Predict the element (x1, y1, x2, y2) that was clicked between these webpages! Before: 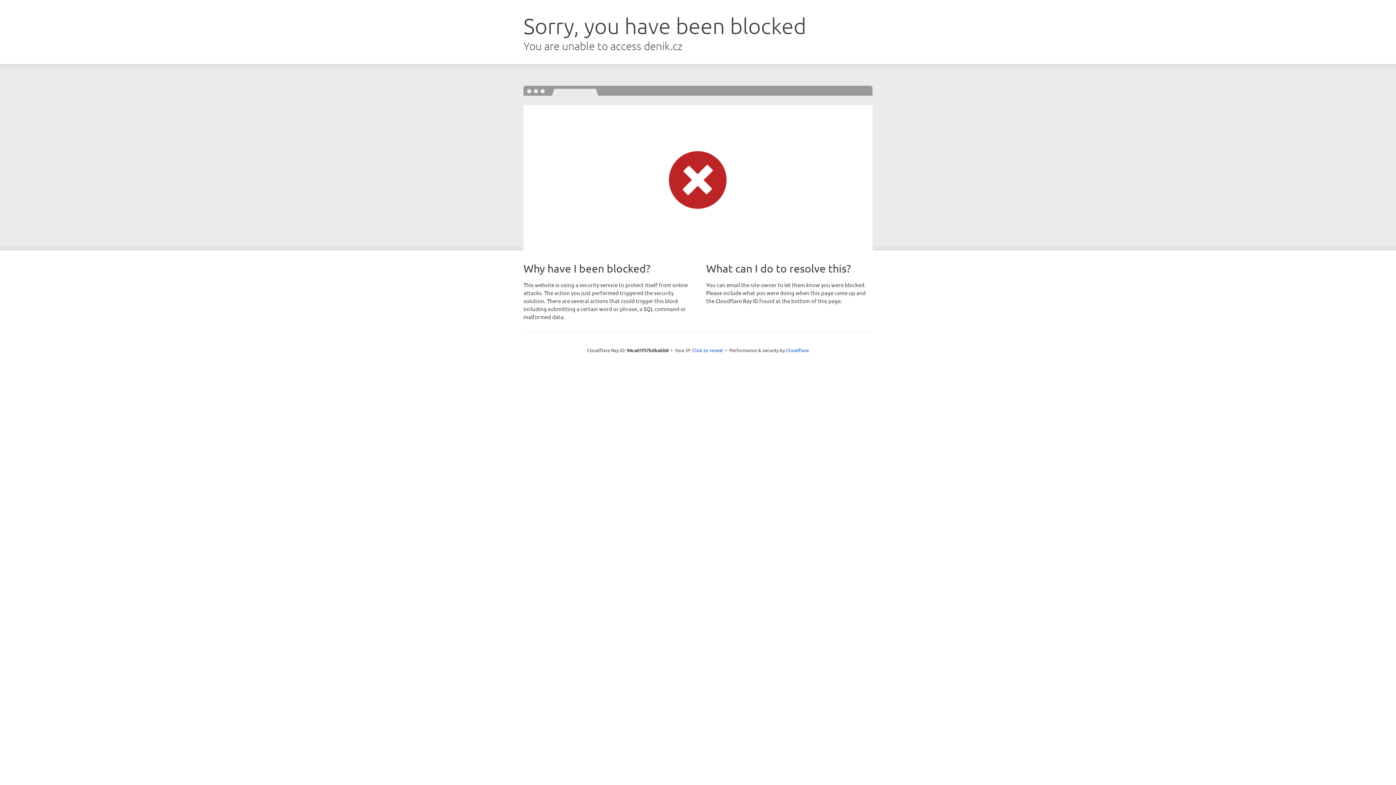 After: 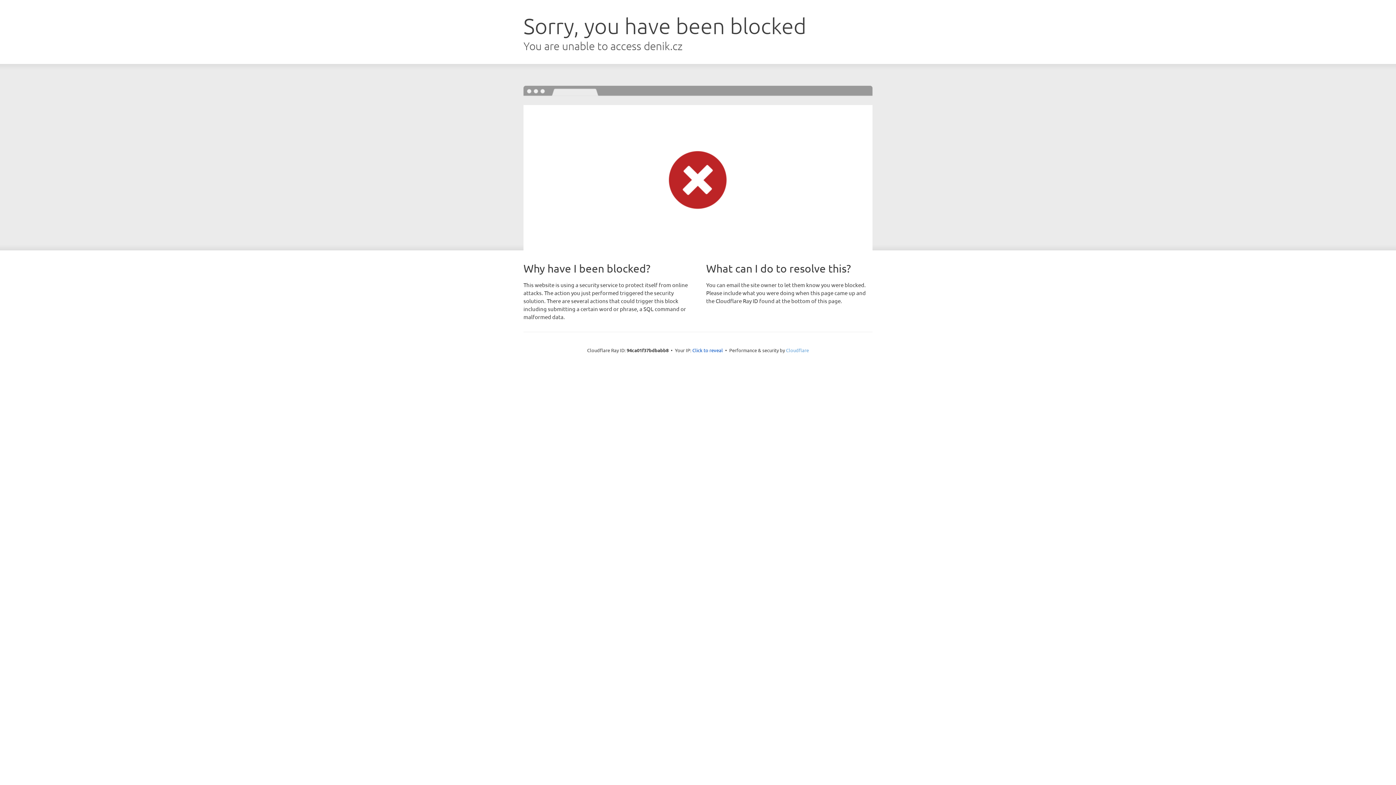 Action: bbox: (786, 347, 809, 353) label: Cloudflare